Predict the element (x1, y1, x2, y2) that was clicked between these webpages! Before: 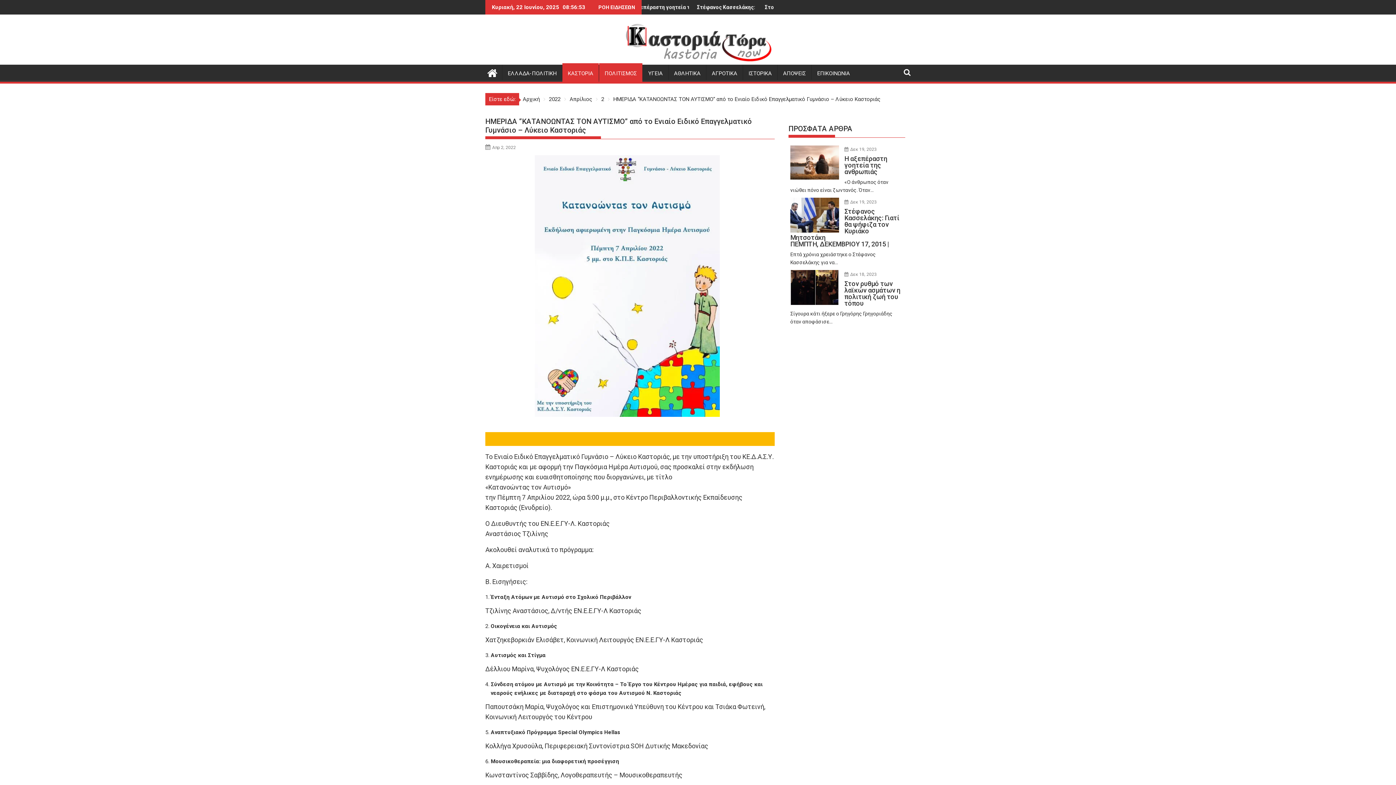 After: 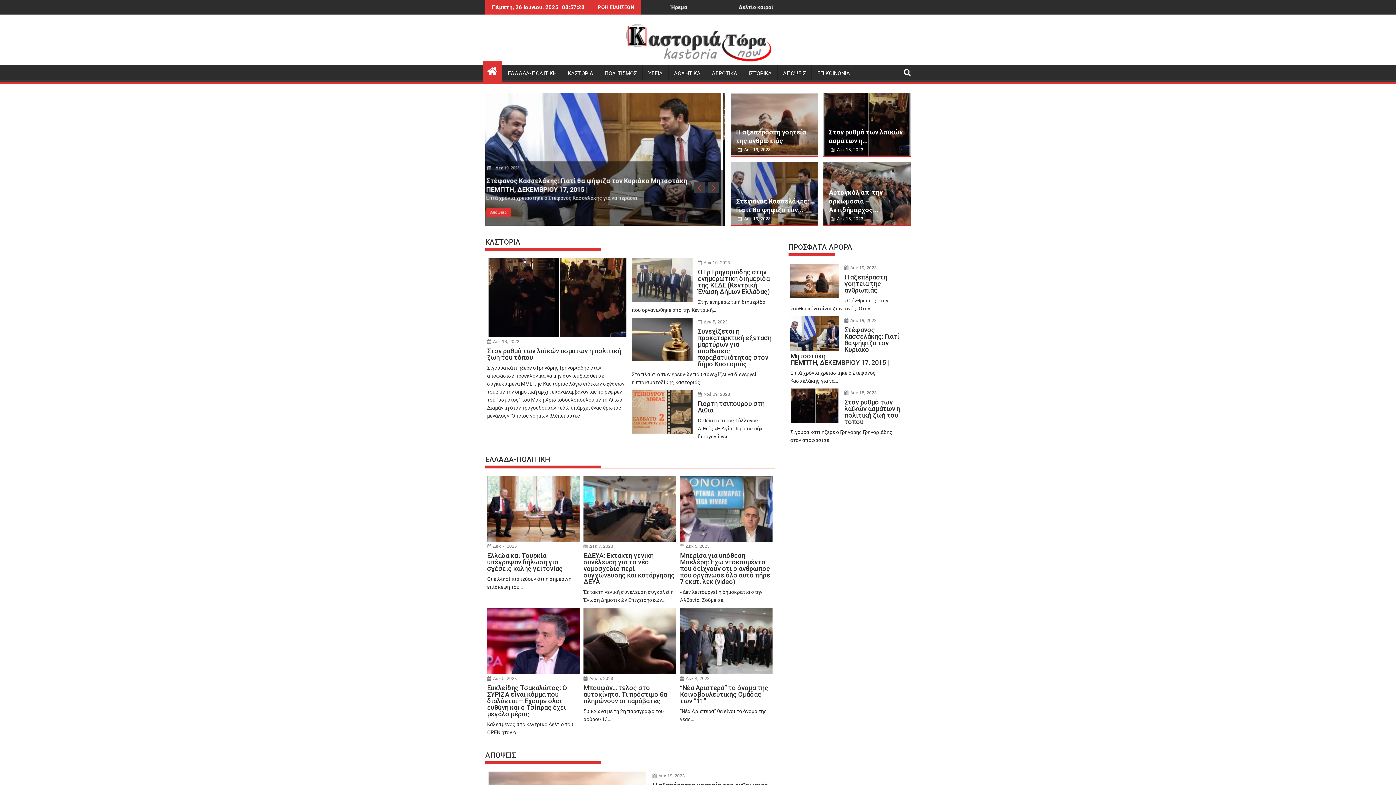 Action: bbox: (549, 94, 560, 103) label: 2022